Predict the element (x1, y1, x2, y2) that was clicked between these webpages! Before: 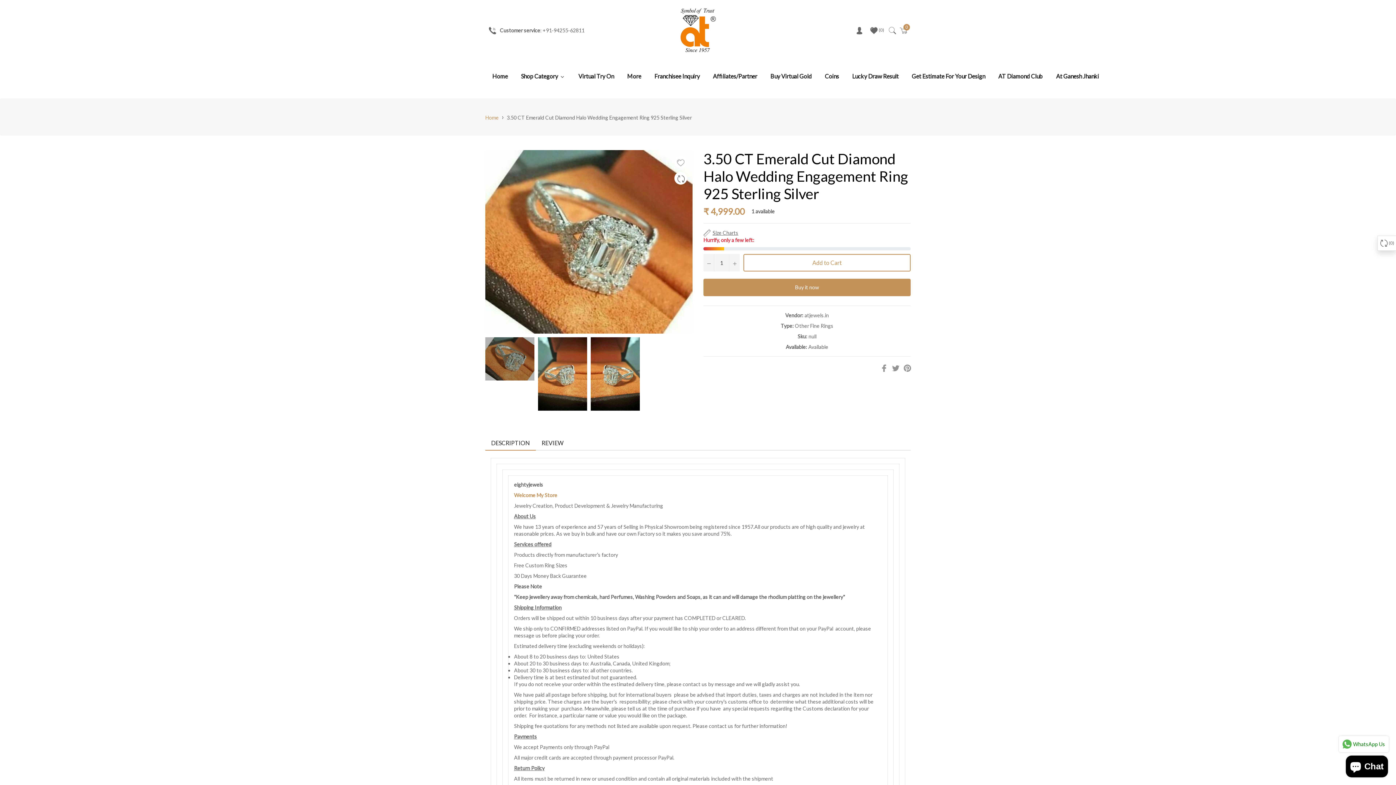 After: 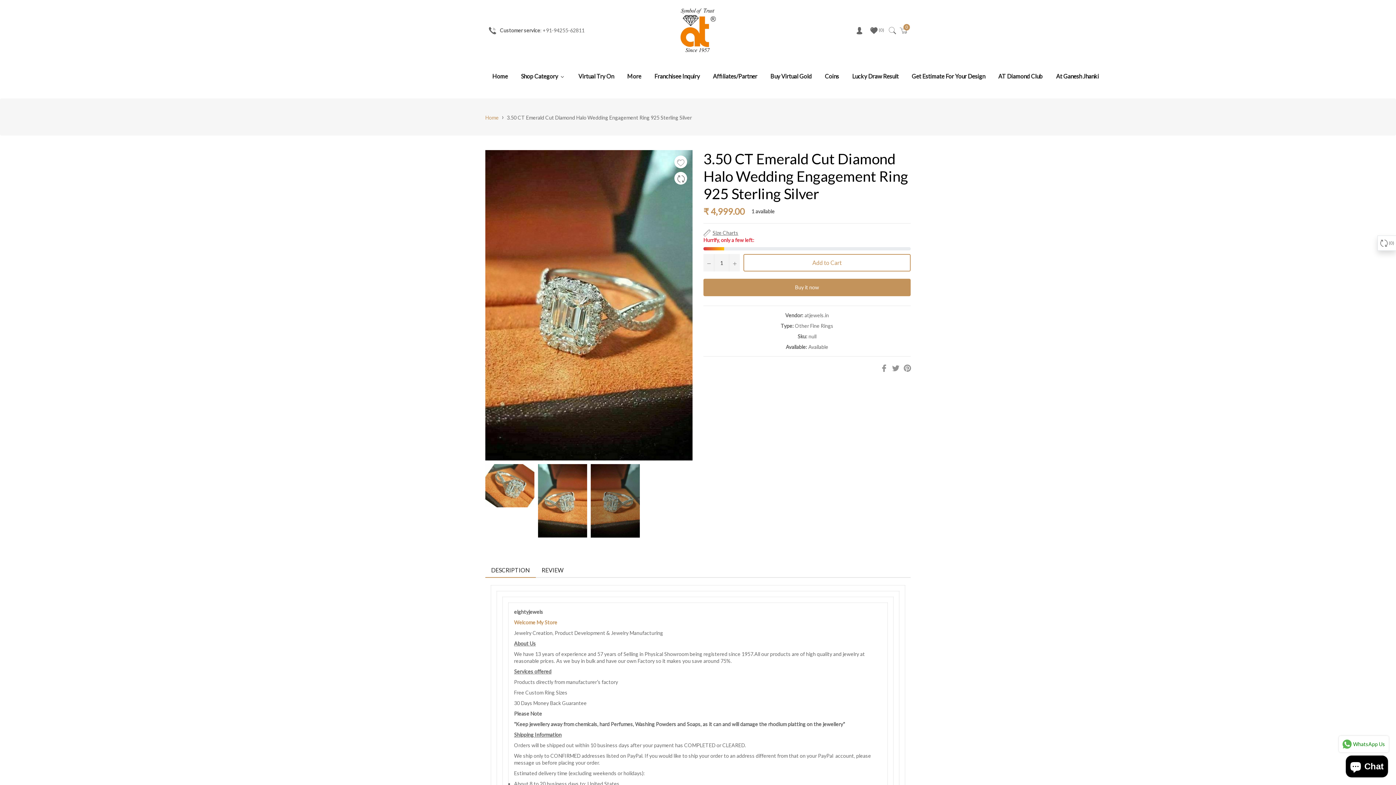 Action: bbox: (590, 337, 640, 411)